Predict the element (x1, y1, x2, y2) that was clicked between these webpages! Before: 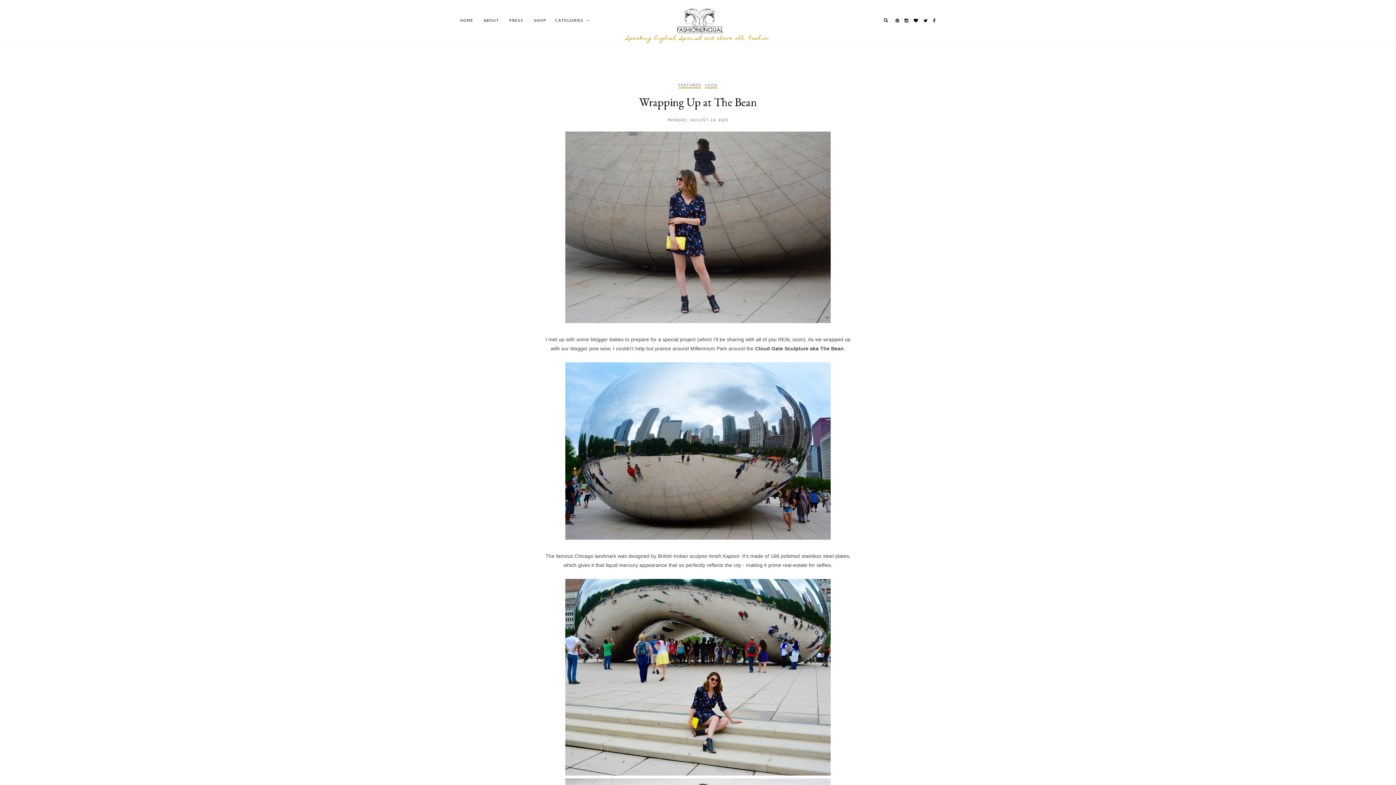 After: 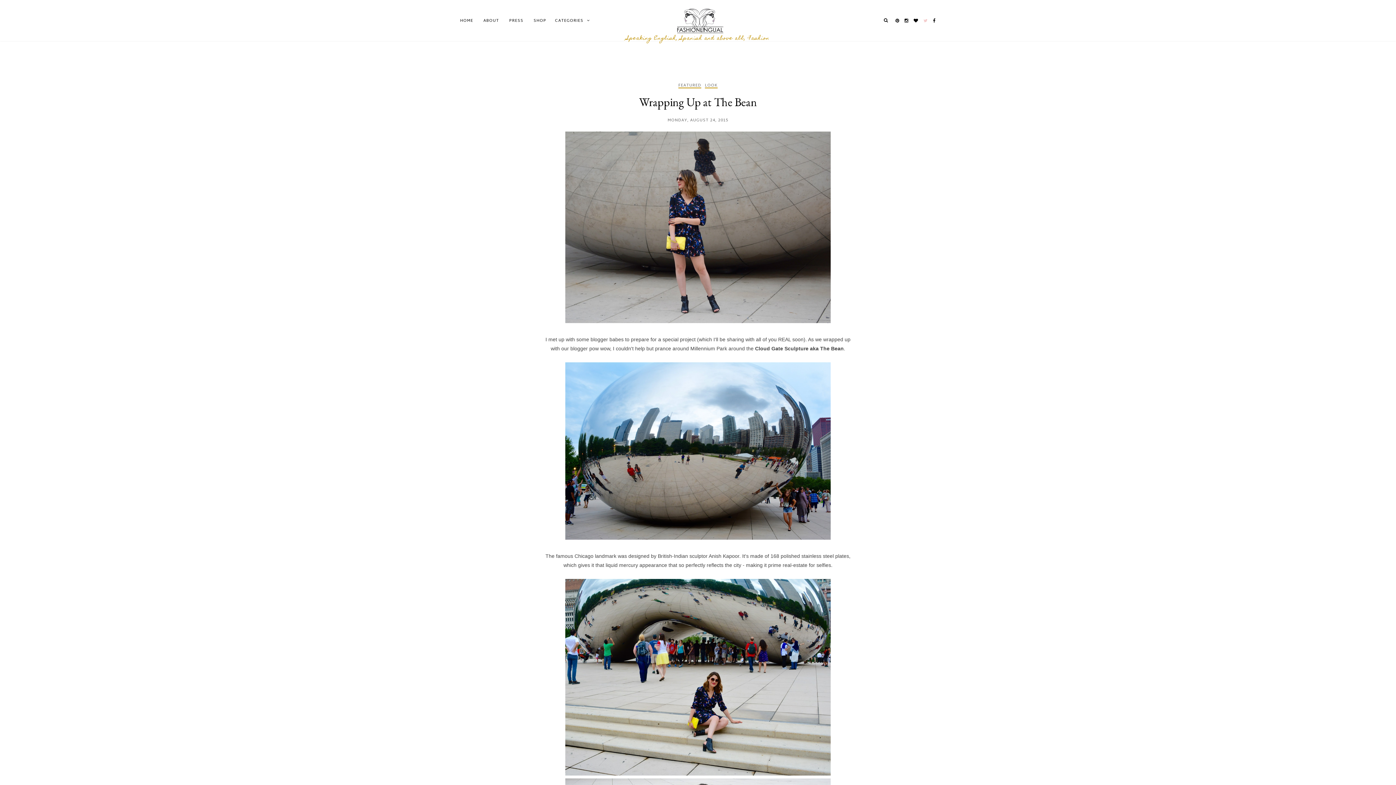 Action: bbox: (923, 18, 928, 22)